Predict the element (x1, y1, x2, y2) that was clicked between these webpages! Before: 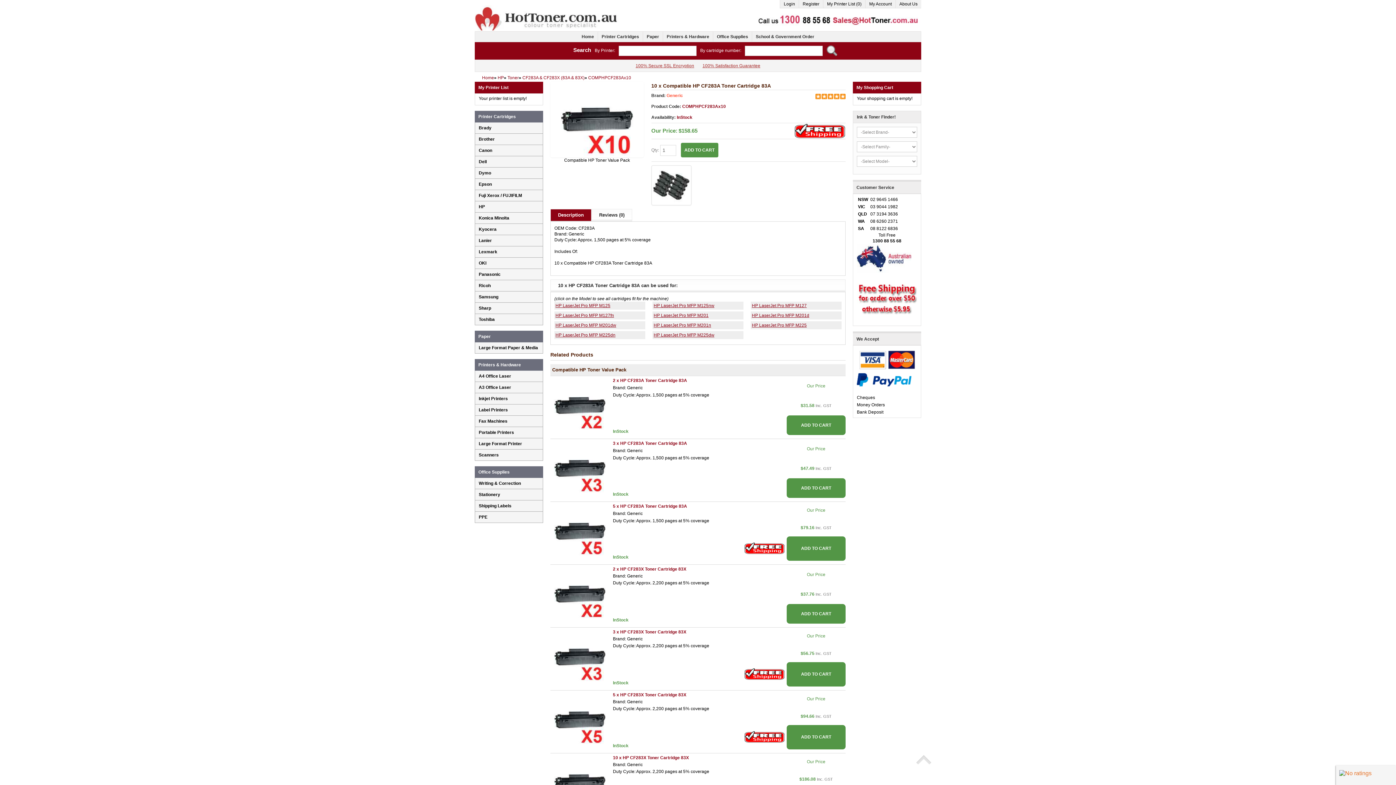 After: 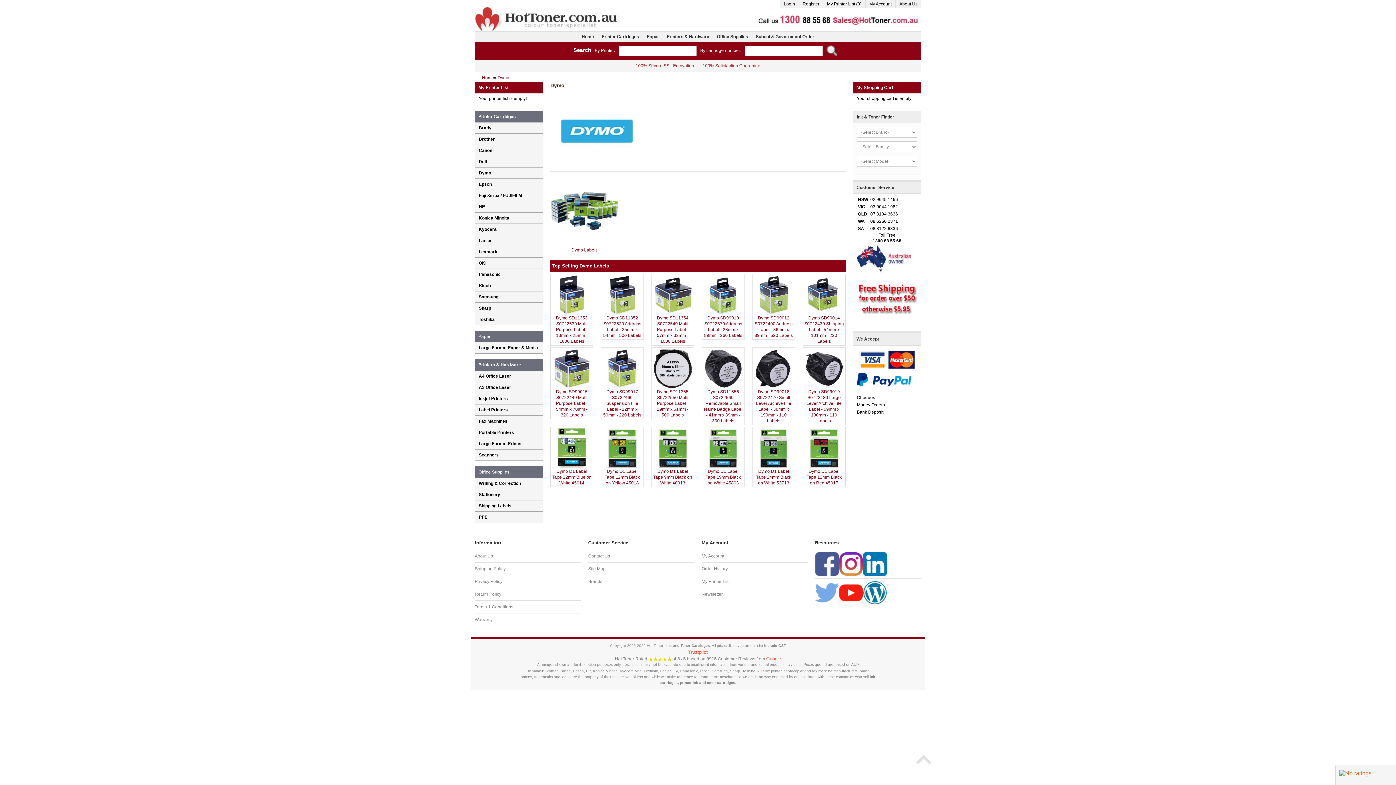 Action: bbox: (475, 167, 546, 178) label: Dymo